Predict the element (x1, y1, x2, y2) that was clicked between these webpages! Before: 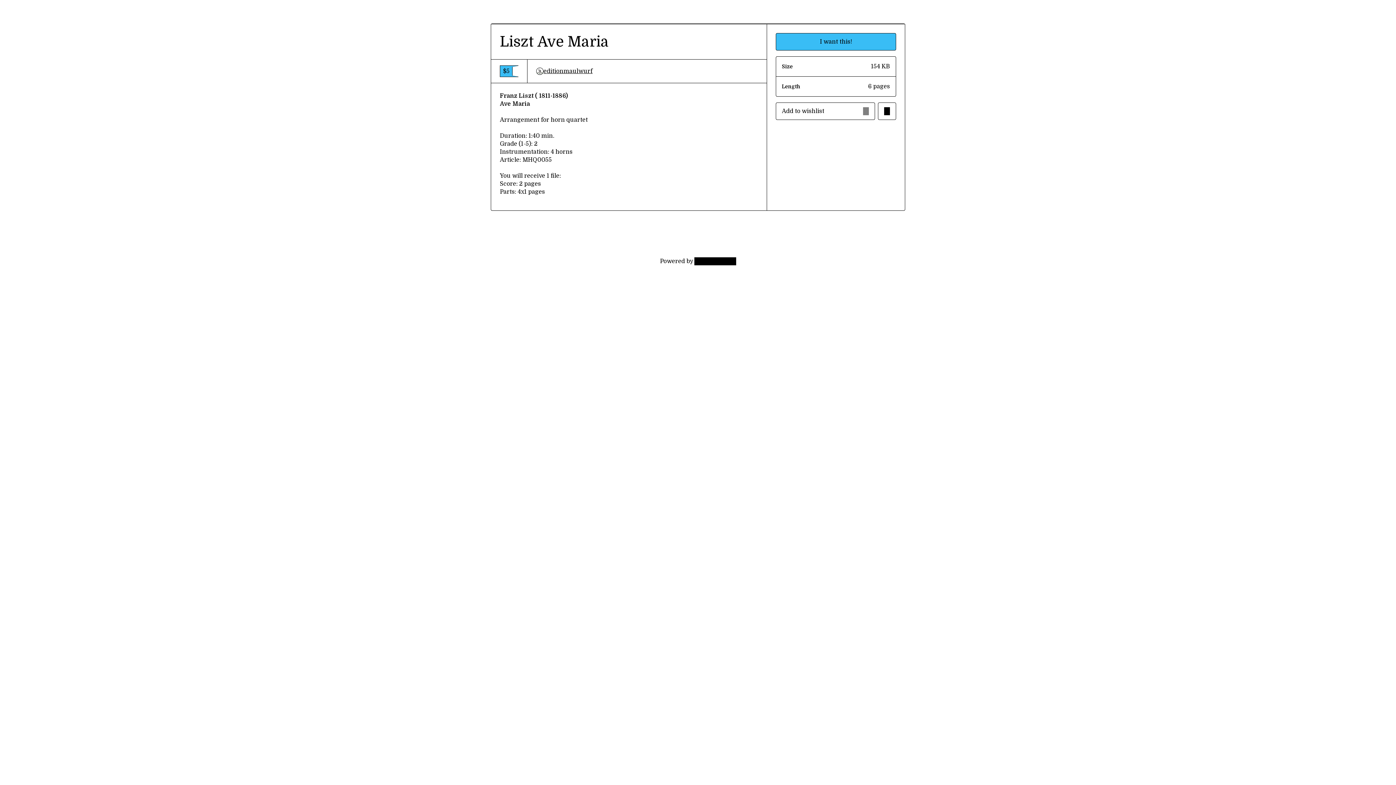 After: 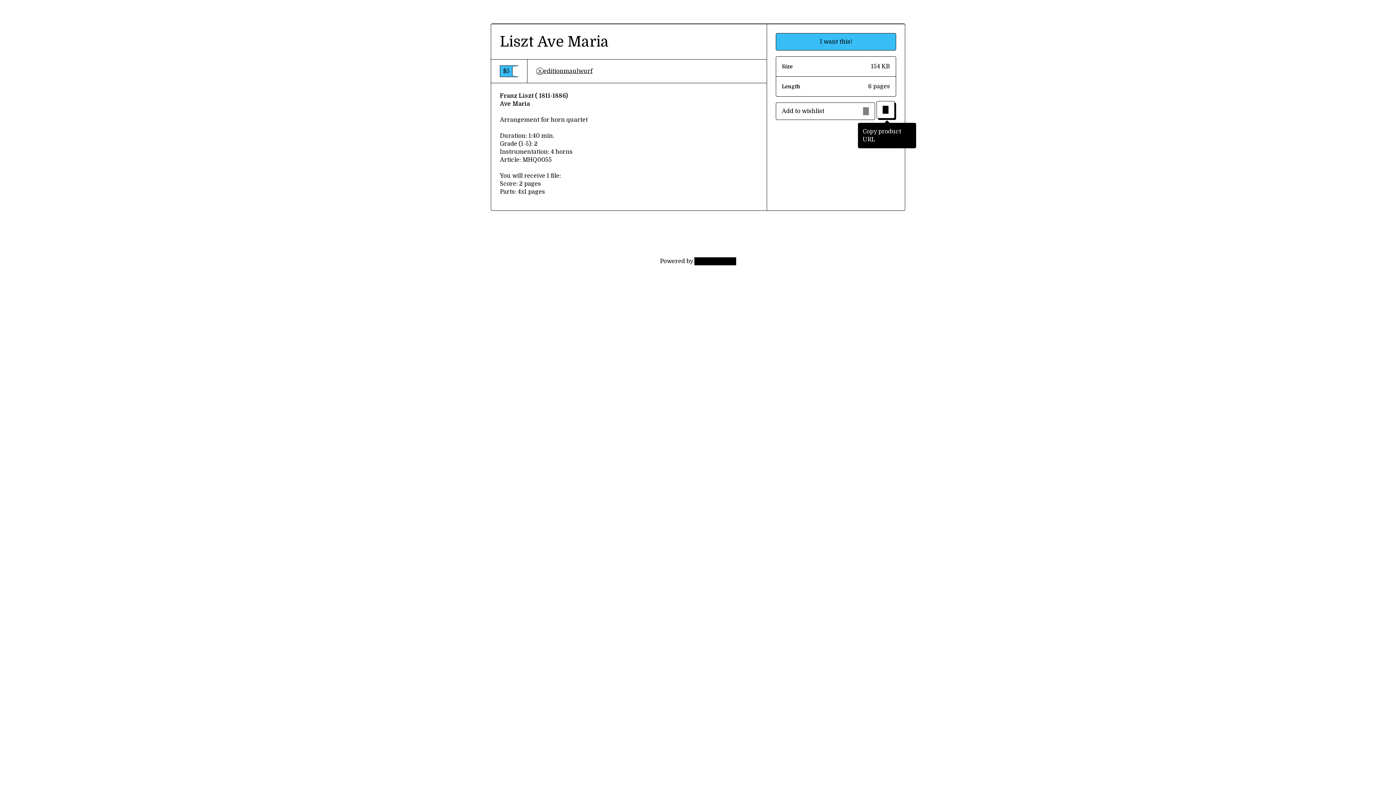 Action: label: Copy product URL bbox: (878, 102, 896, 120)